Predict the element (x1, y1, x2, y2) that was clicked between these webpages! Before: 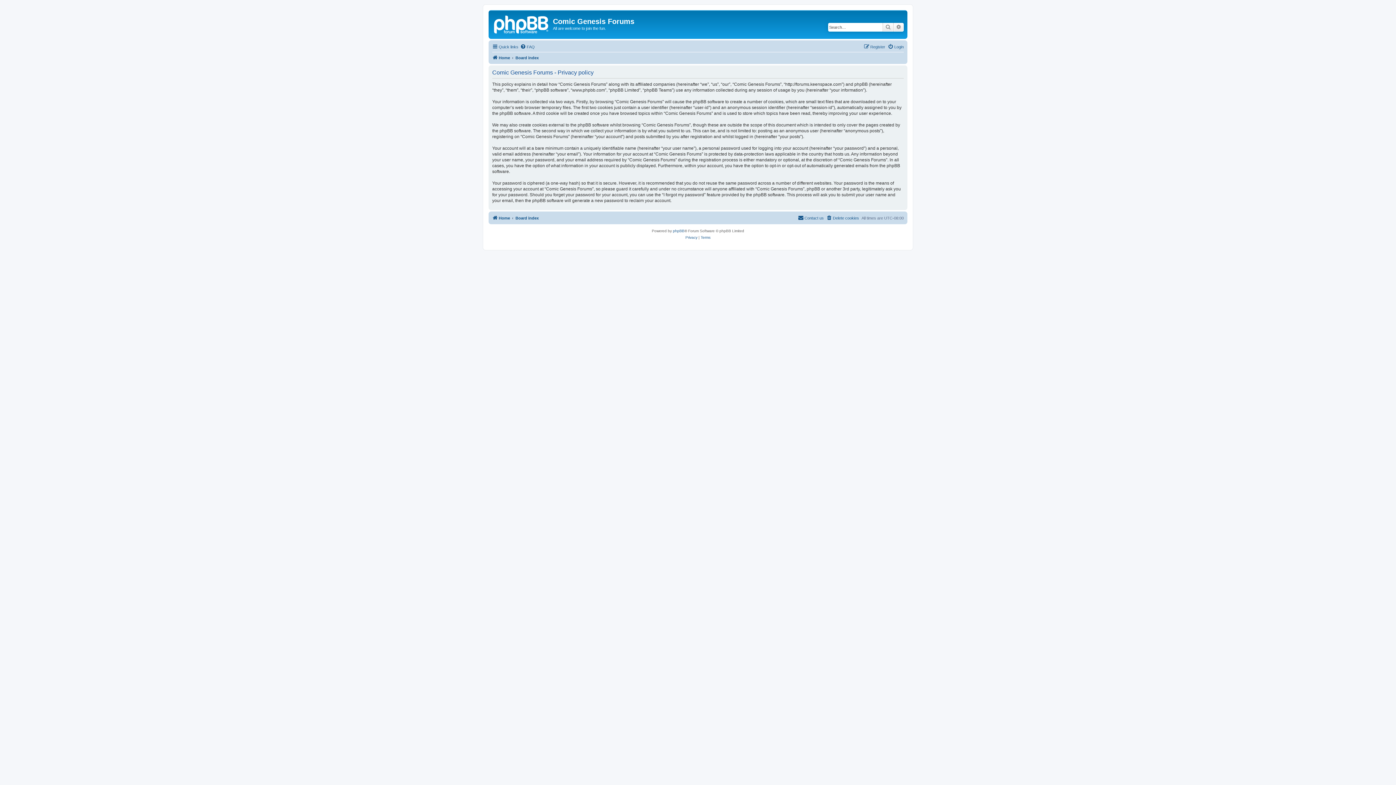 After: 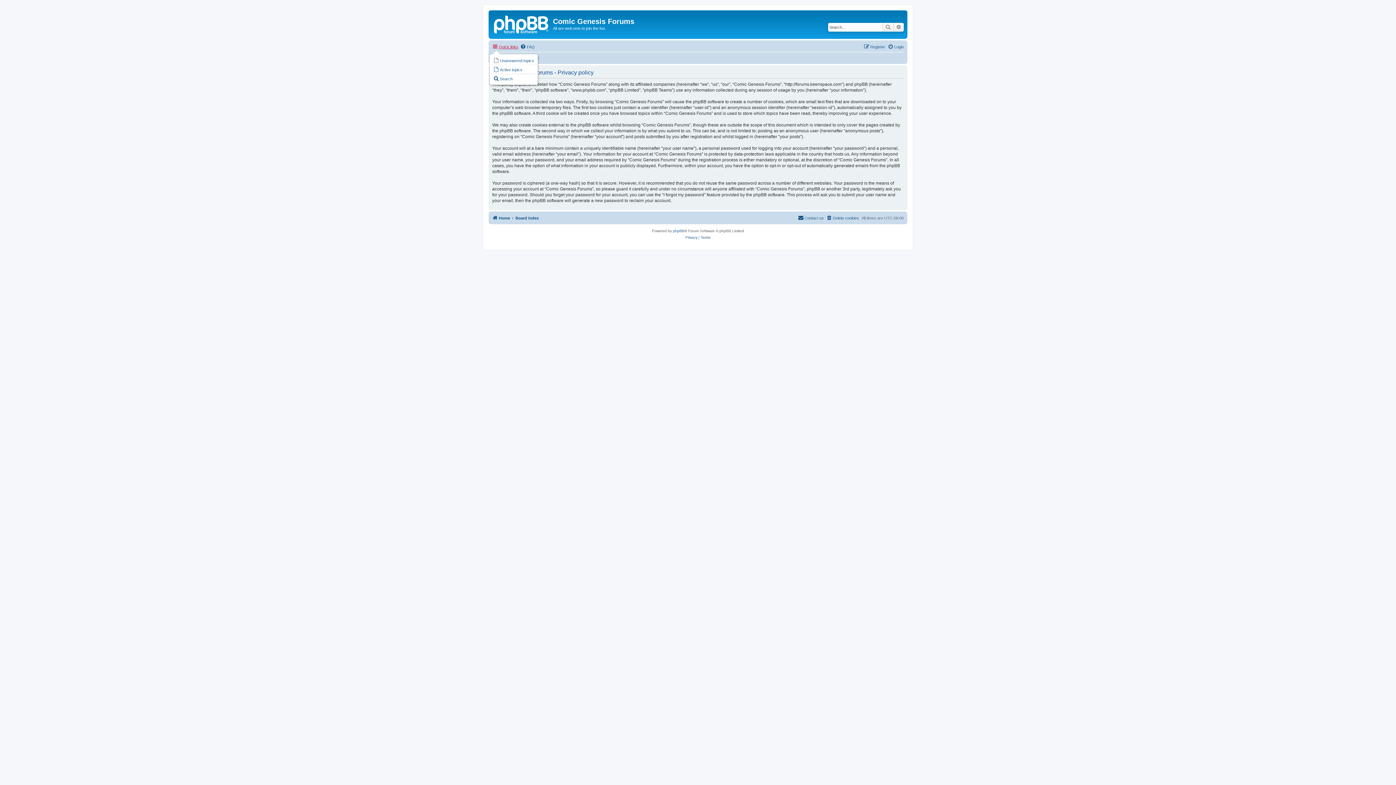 Action: bbox: (492, 42, 518, 51) label: Quick links